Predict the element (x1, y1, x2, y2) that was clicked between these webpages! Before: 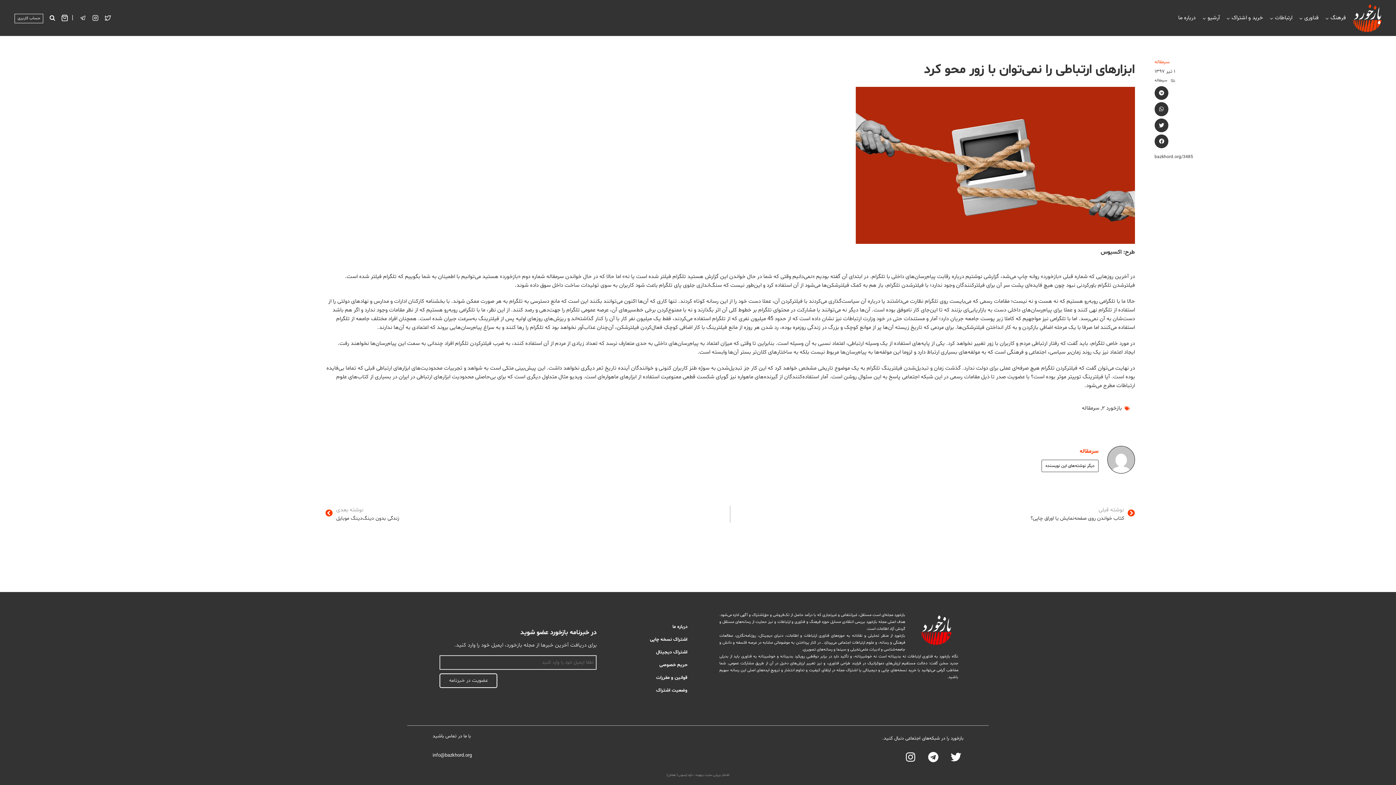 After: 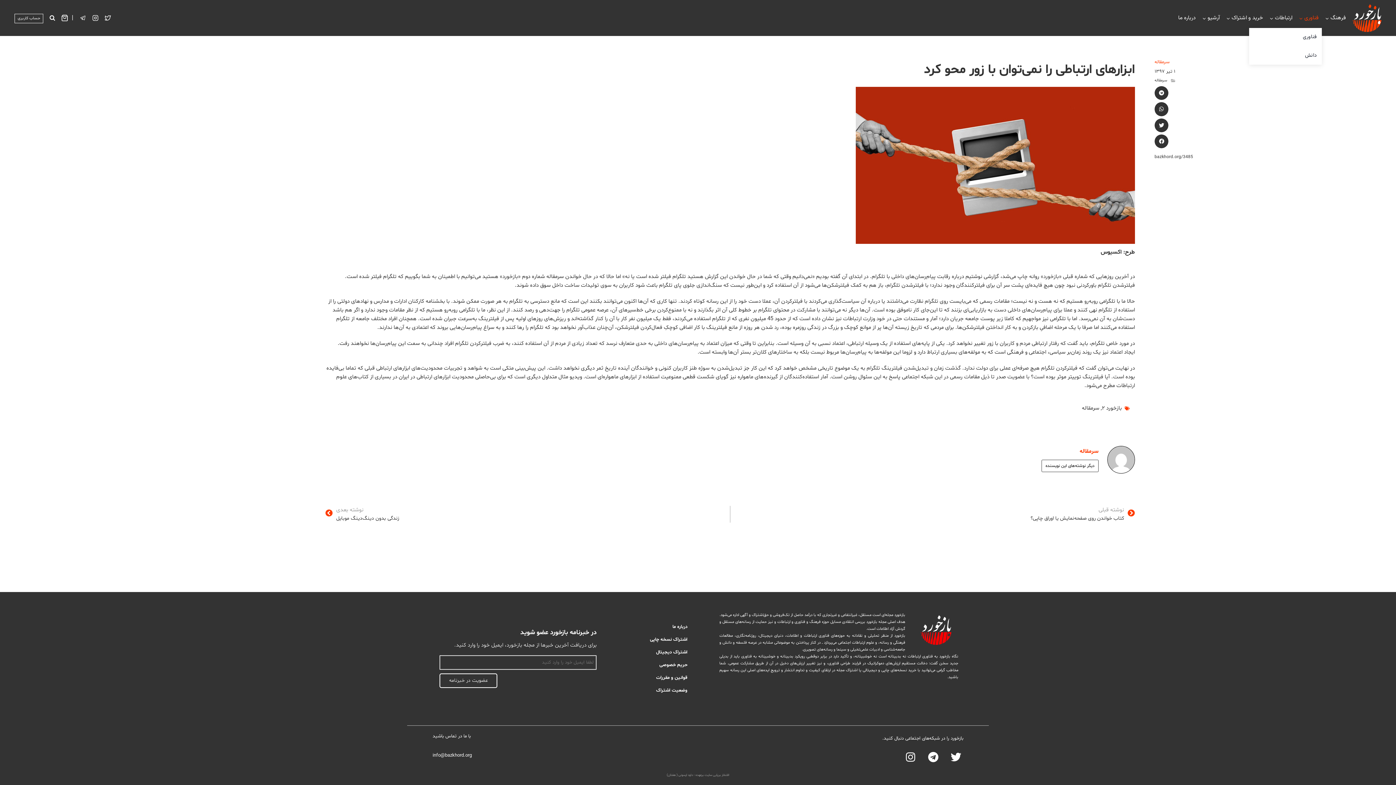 Action: label: فناوری bbox: (1295, 7, 1322, 28)